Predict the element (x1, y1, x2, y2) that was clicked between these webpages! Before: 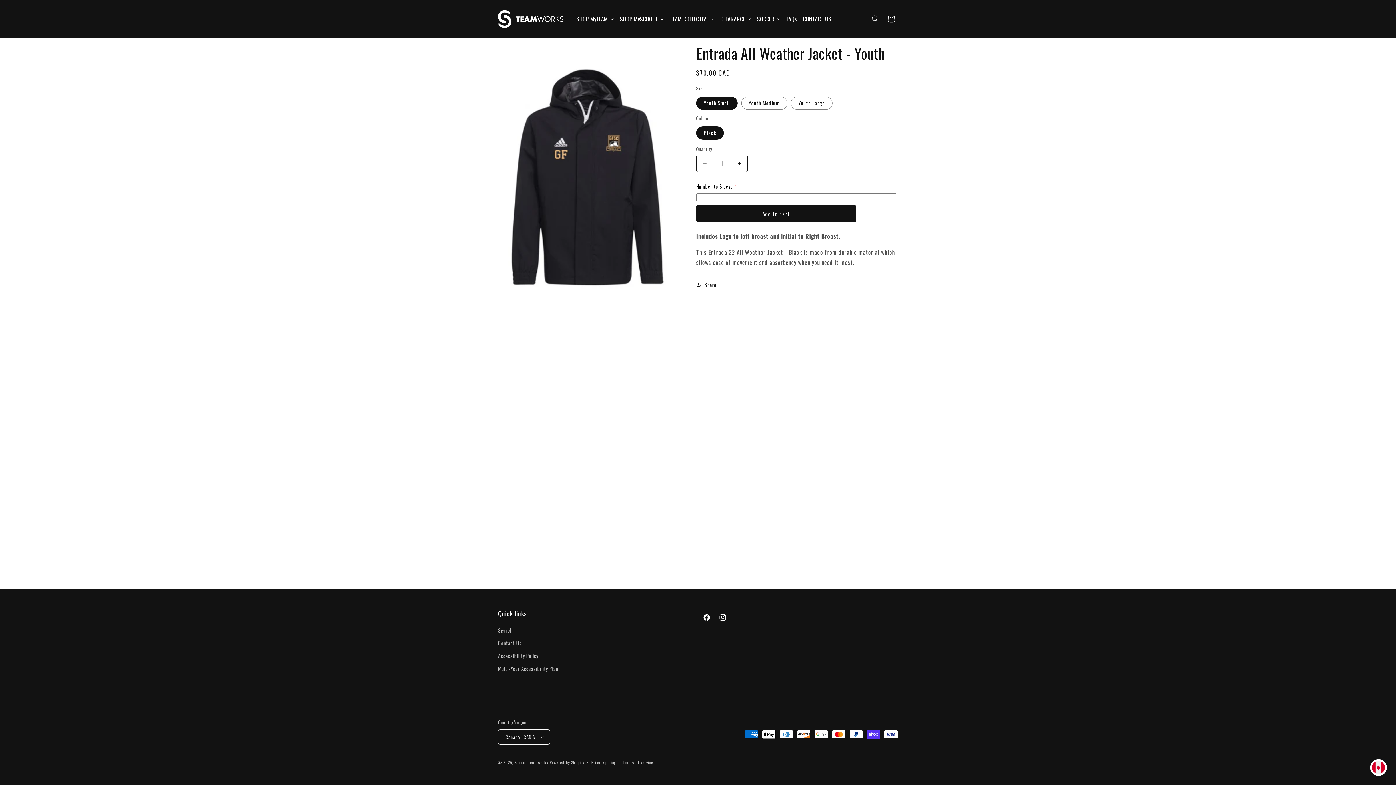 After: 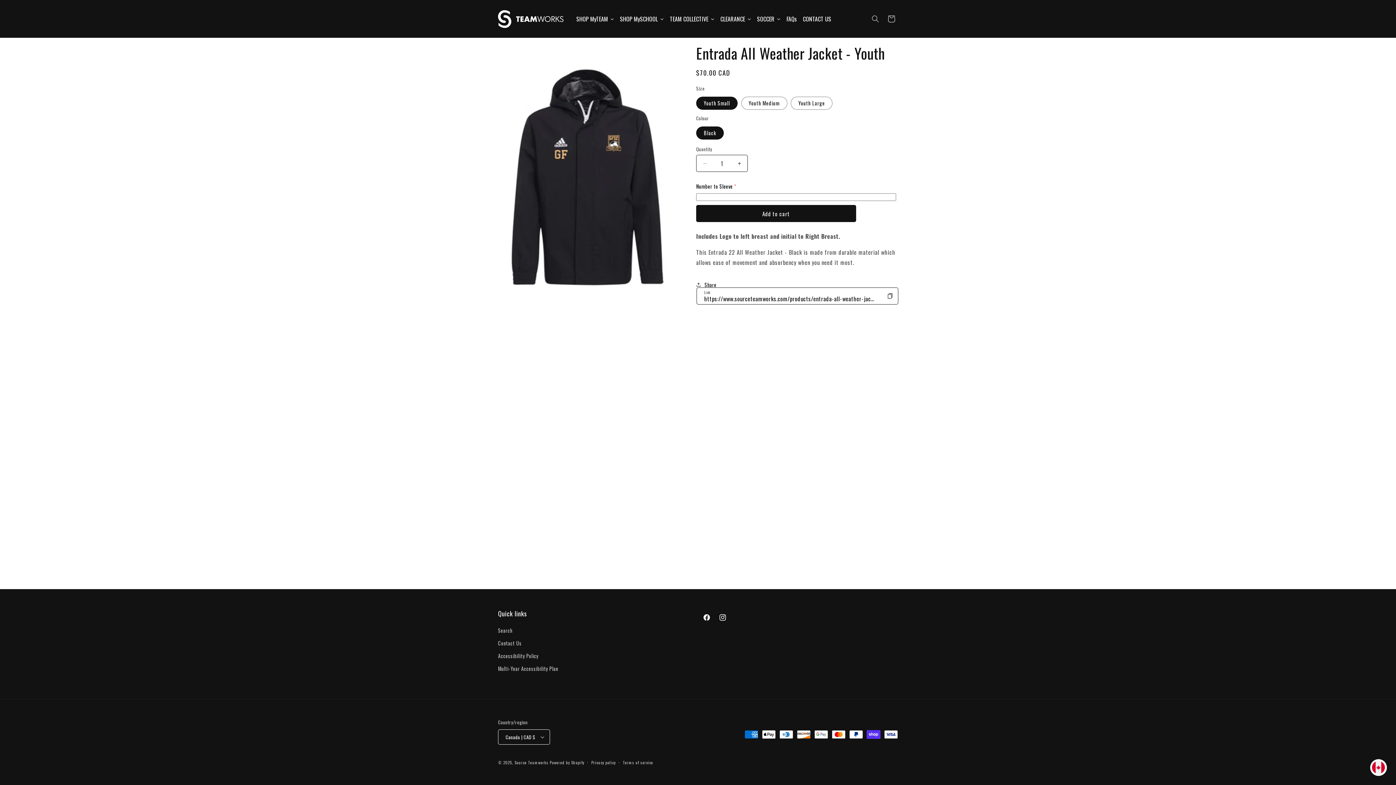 Action: label: Share bbox: (696, 276, 716, 292)